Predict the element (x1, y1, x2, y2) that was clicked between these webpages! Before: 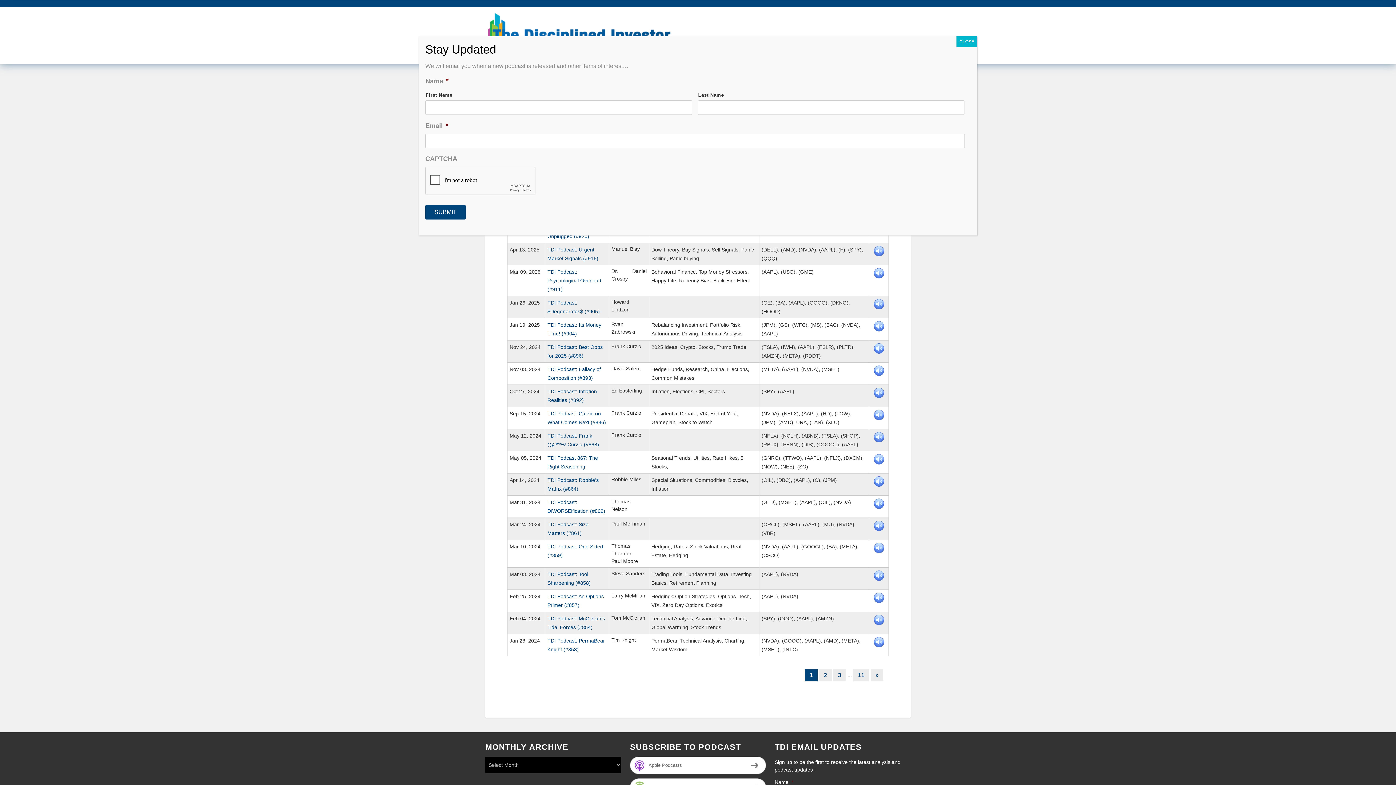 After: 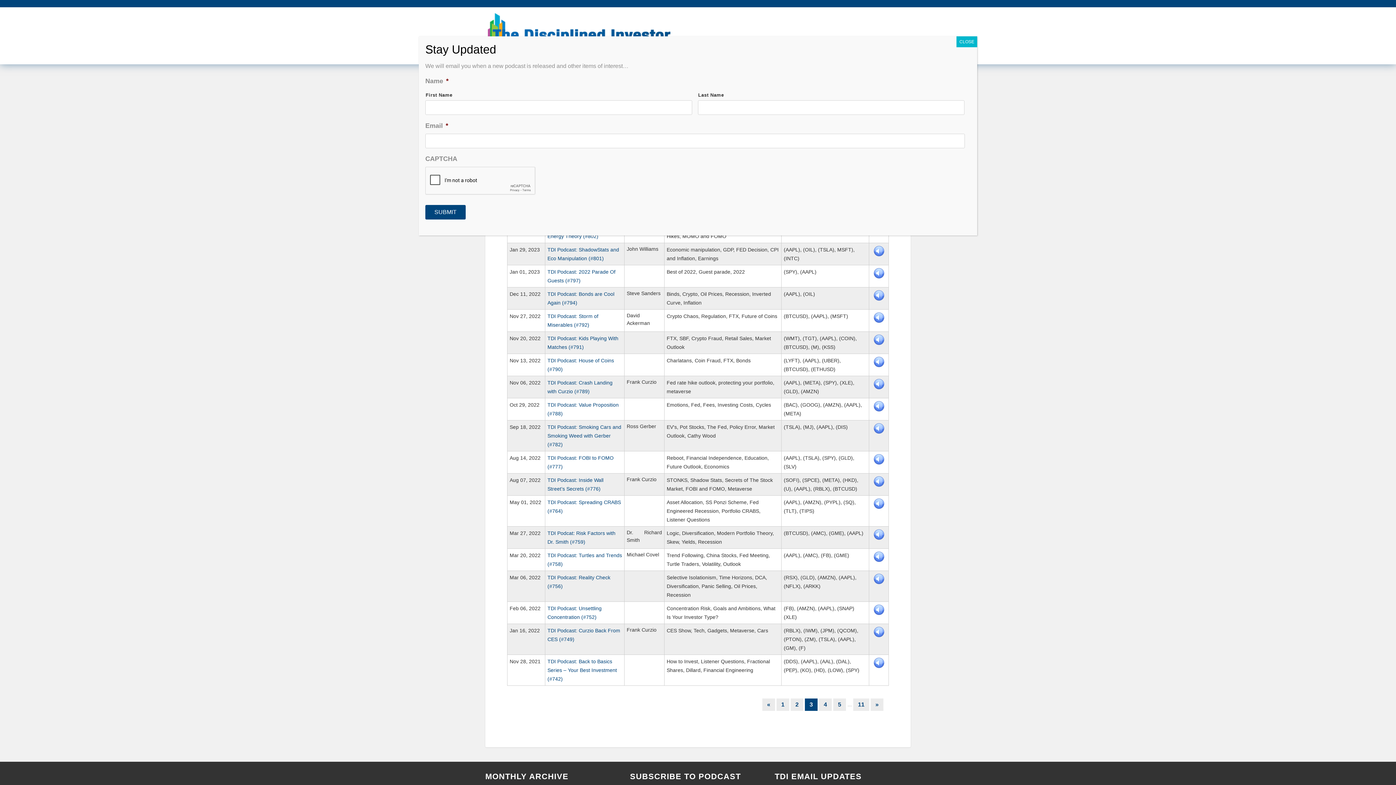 Action: label: 3 bbox: (833, 669, 846, 681)